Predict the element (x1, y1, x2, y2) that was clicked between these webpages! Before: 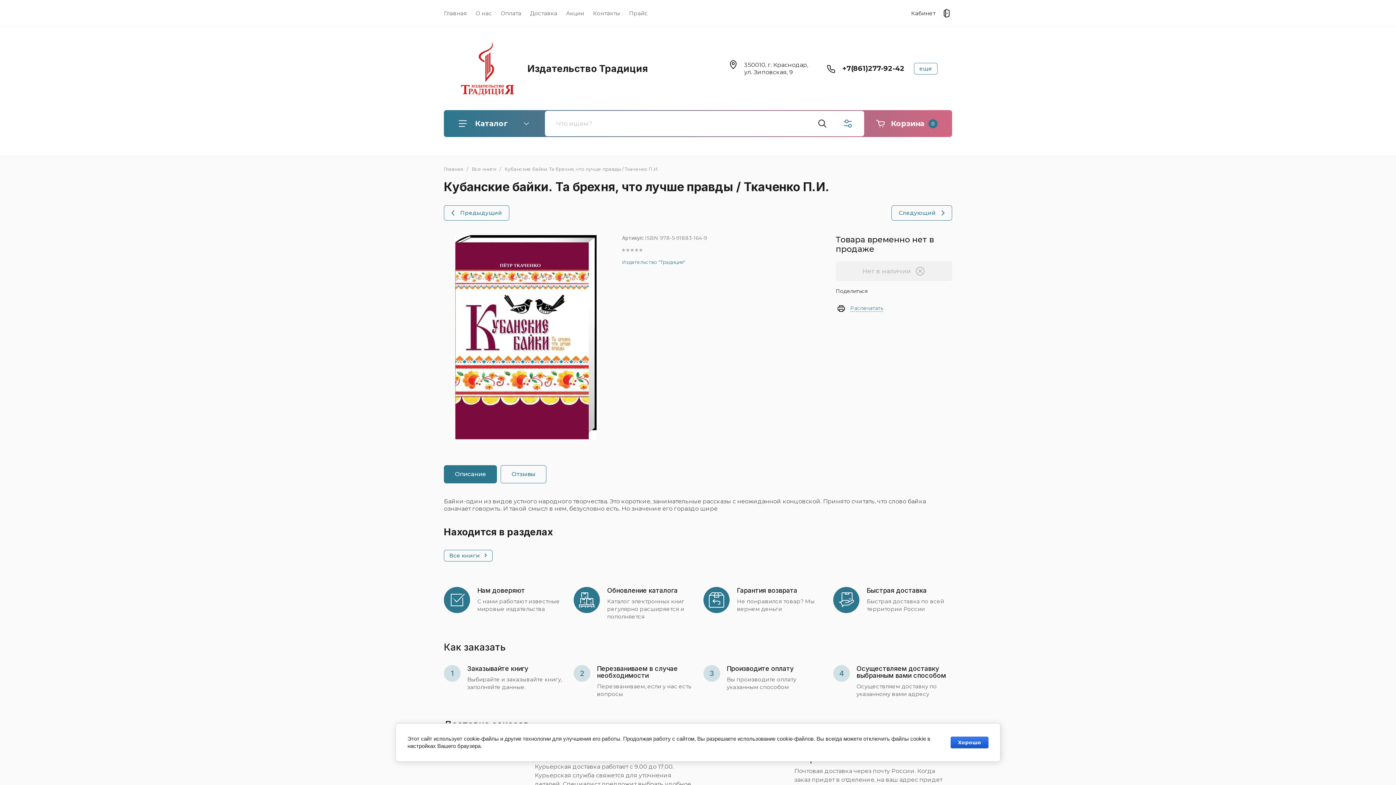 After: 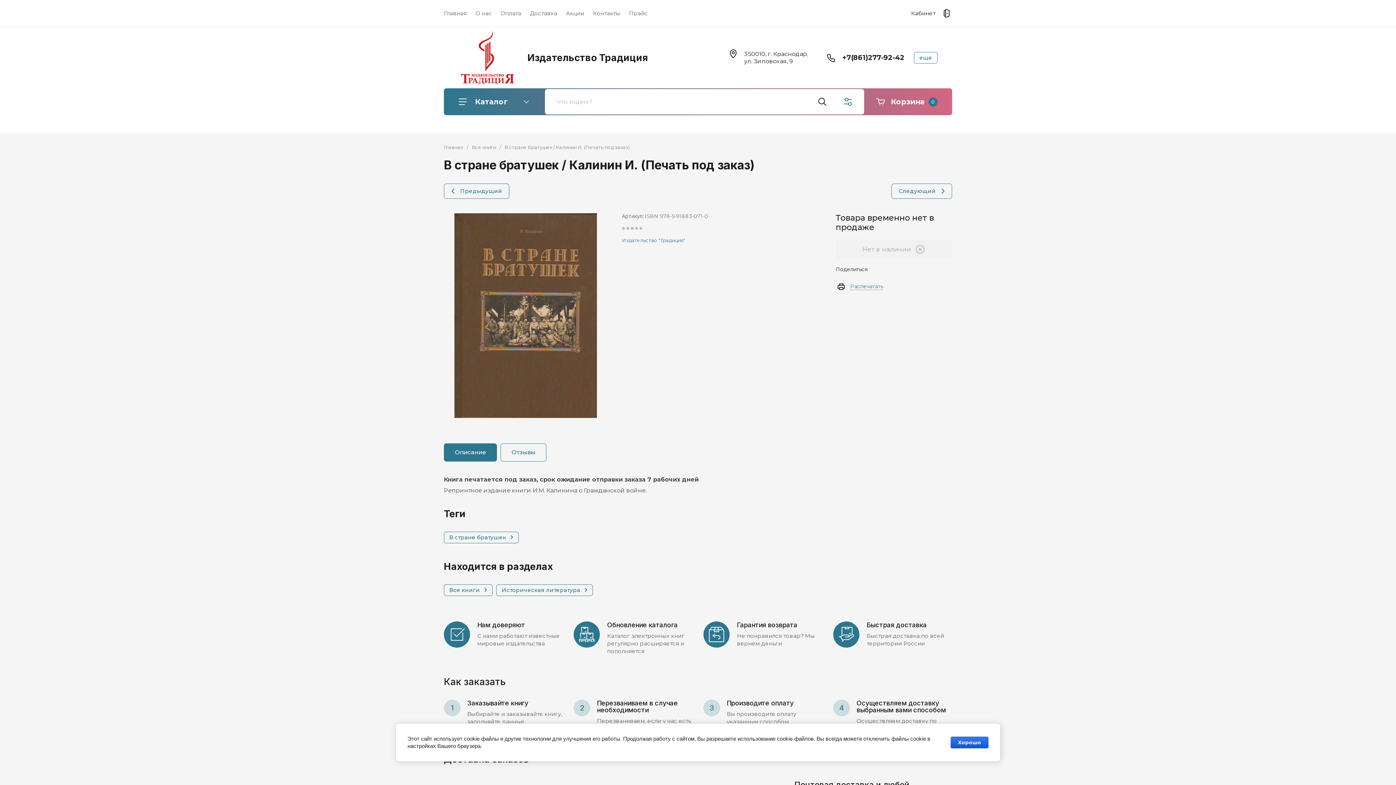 Action: label: Следующий bbox: (891, 205, 952, 220)